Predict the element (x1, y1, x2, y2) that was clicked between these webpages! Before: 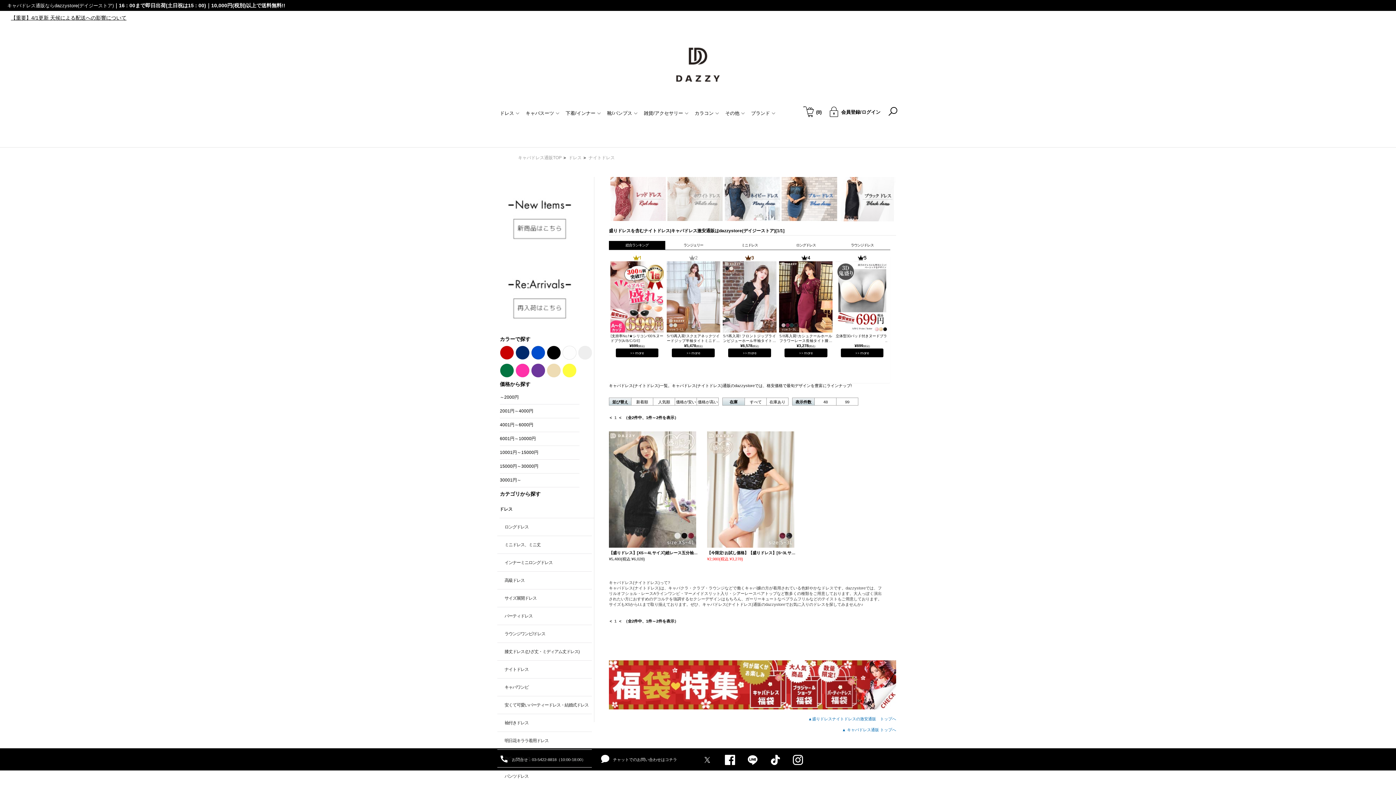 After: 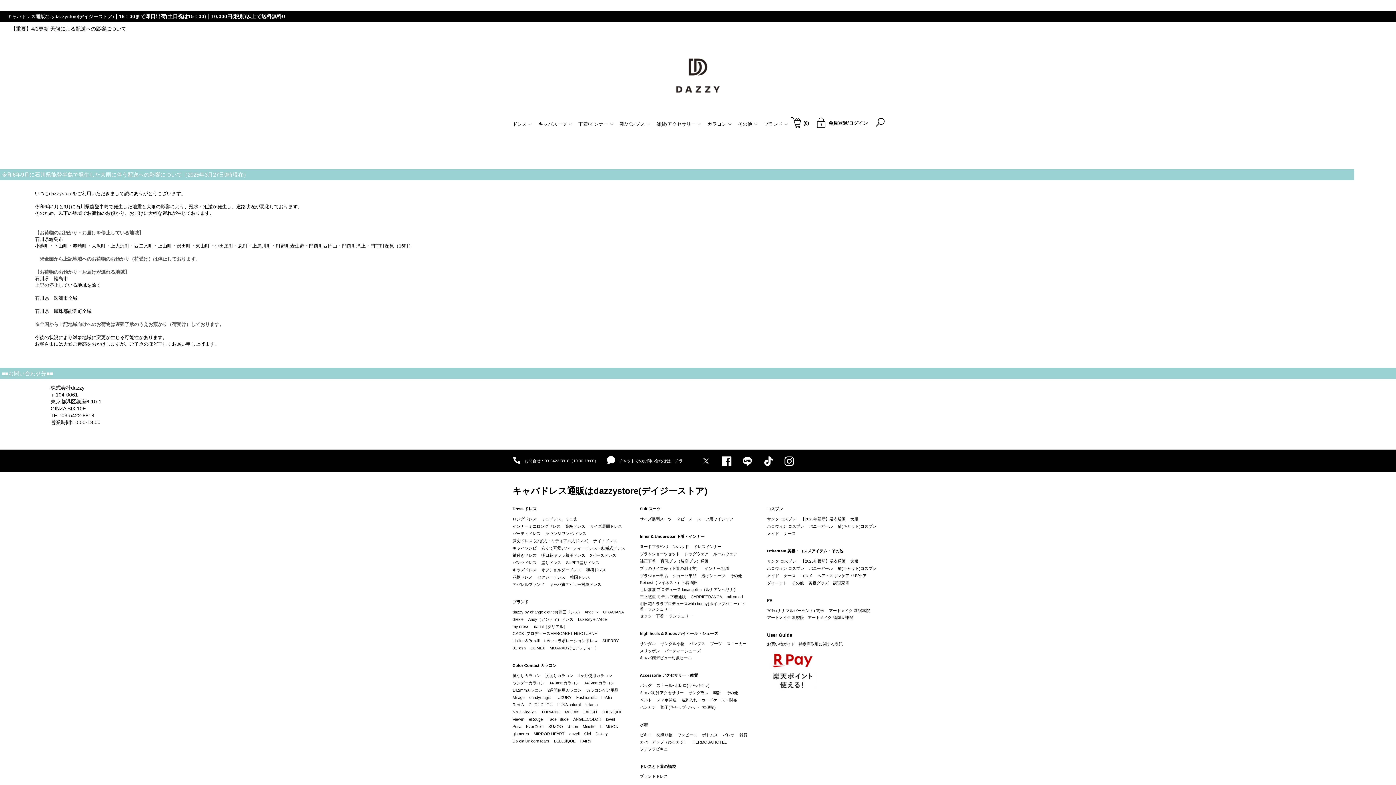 Action: bbox: (10, 14, 126, 20) label: 【重要】4/1更新 天候による配送への影響について